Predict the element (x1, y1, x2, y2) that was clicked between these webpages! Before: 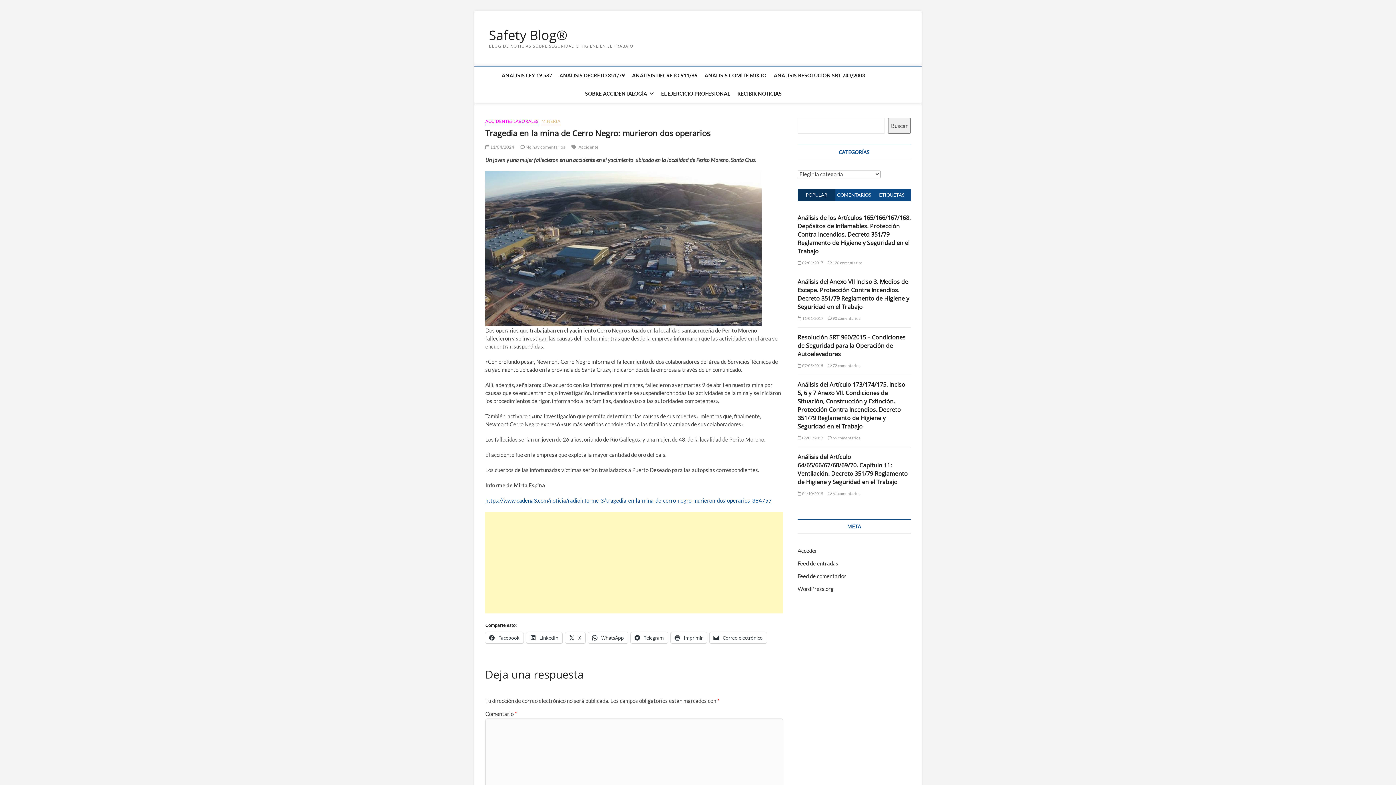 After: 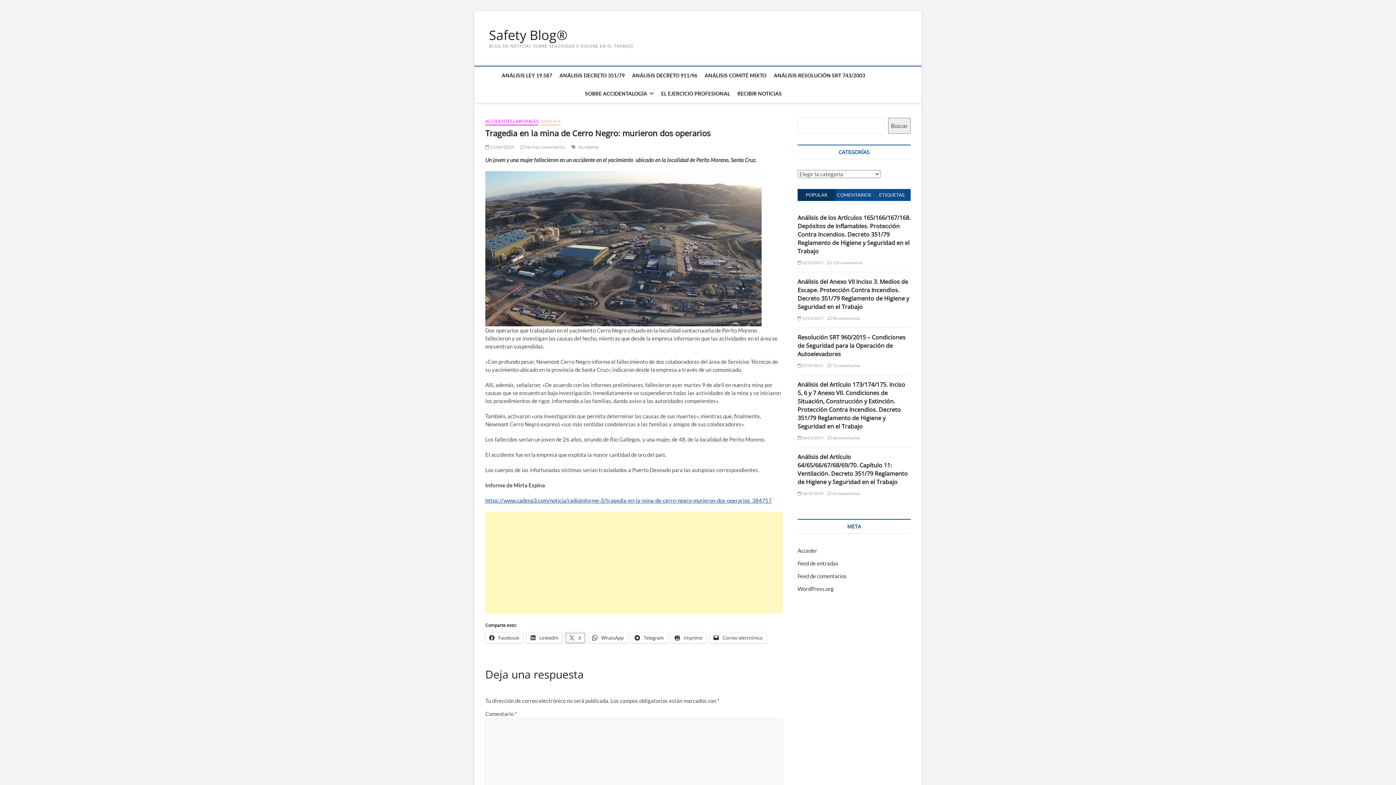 Action: label:  X bbox: (565, 632, 585, 643)